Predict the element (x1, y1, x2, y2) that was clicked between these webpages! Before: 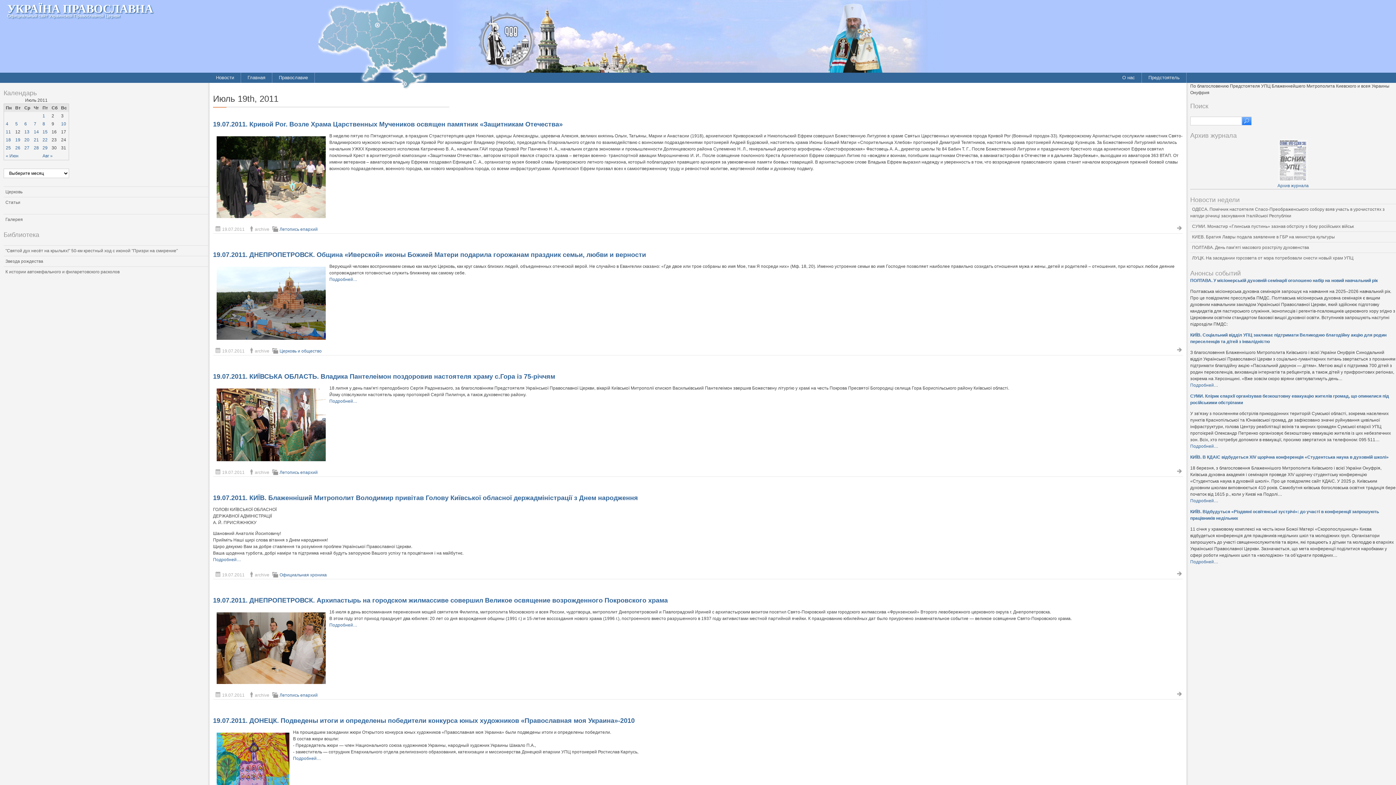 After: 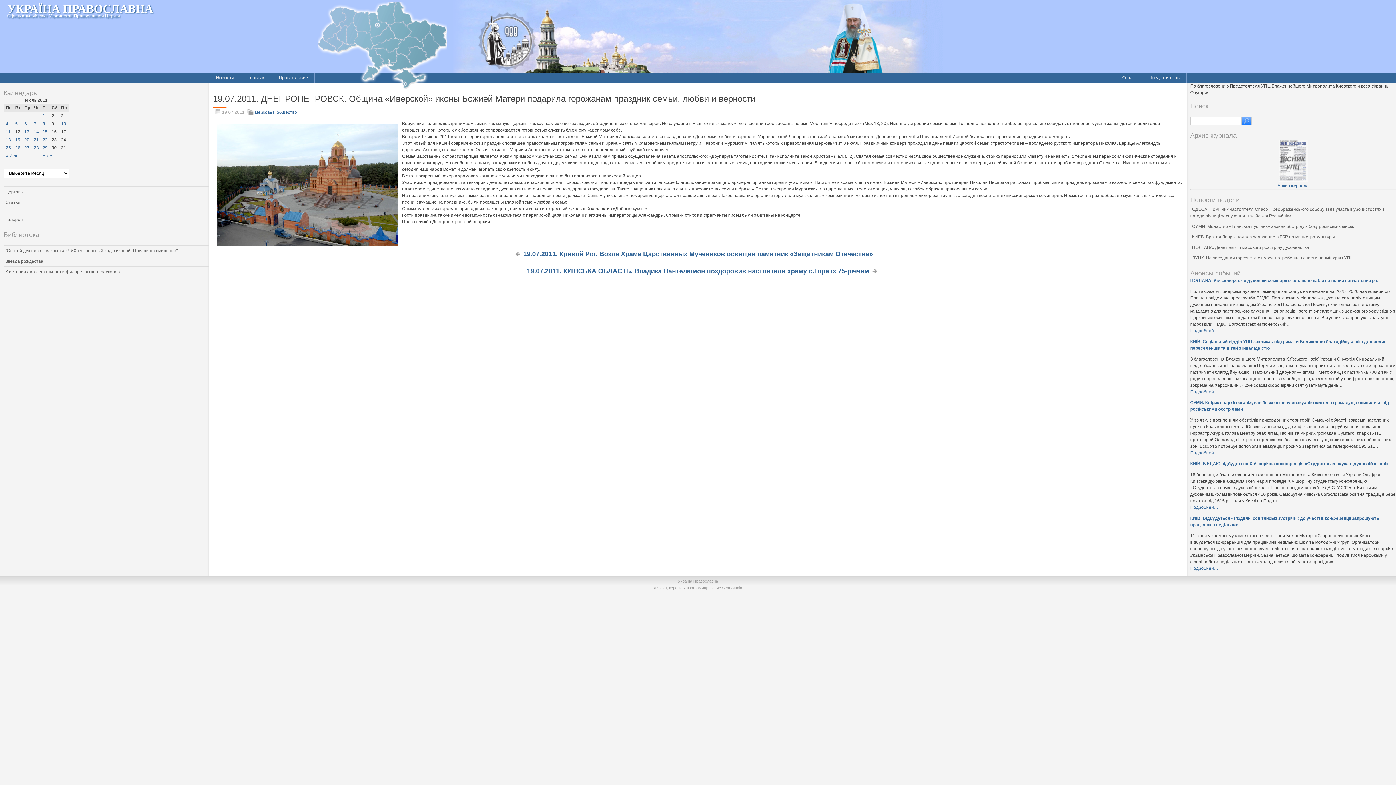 Action: bbox: (329, 277, 357, 282) label: Подробней…